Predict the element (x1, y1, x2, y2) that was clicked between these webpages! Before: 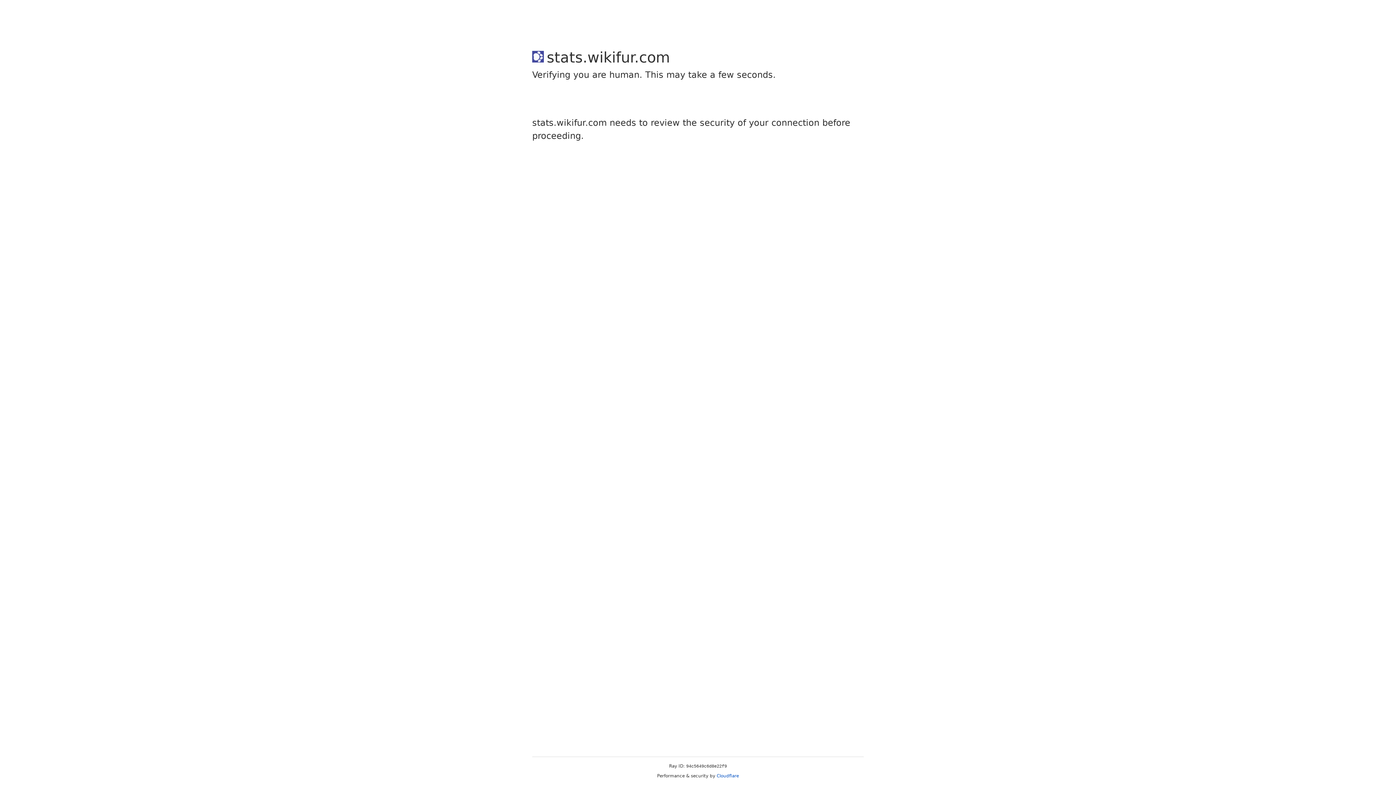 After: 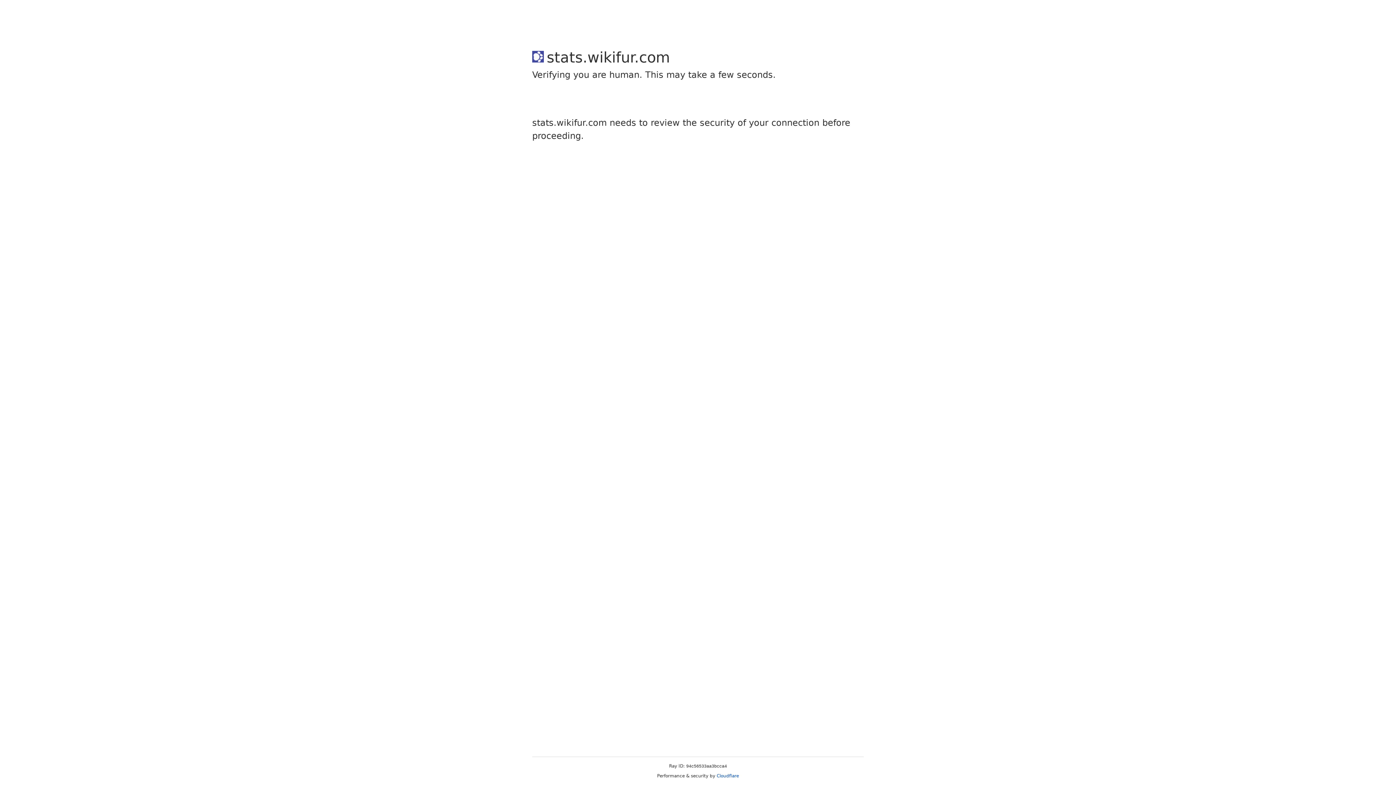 Action: bbox: (716, 773, 739, 778) label: Cloudflare